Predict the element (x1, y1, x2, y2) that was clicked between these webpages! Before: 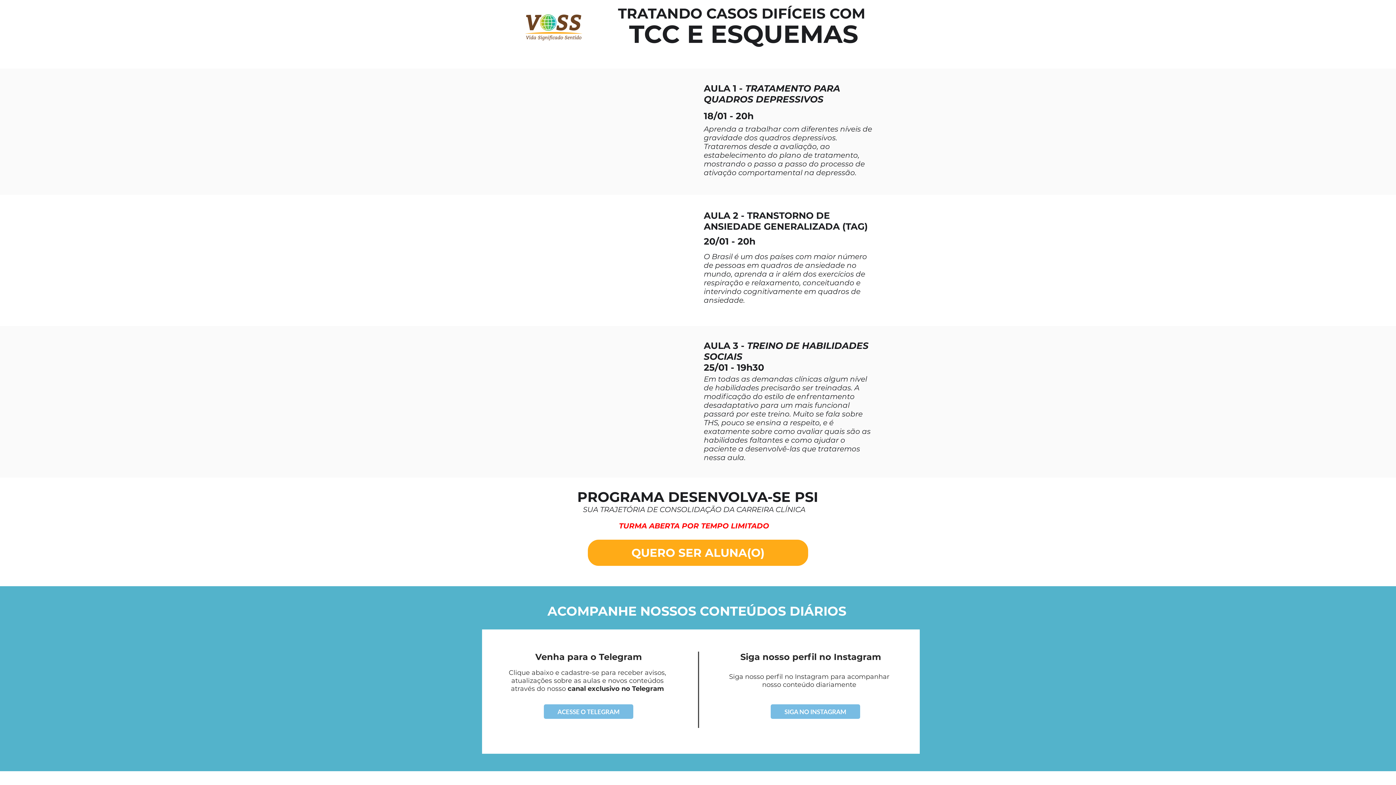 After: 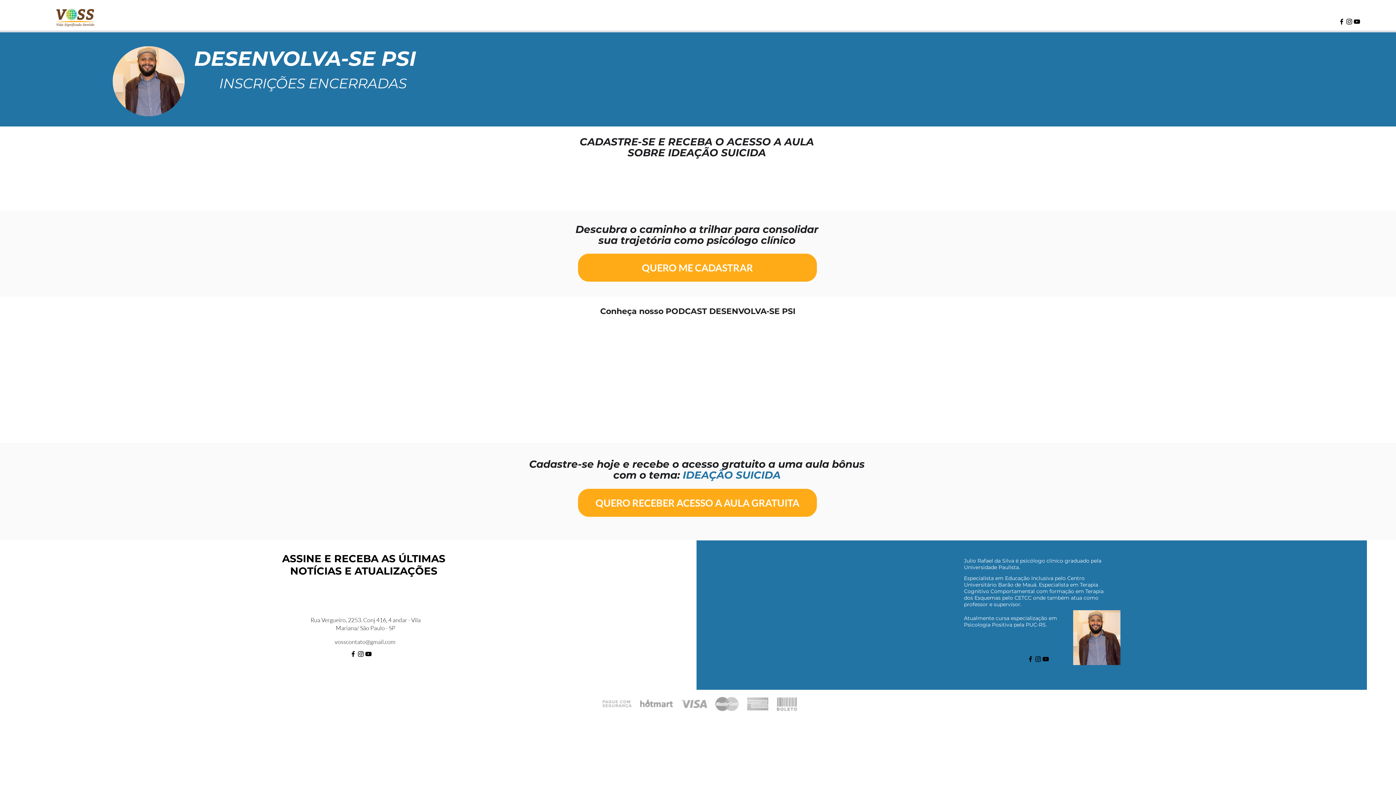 Action: bbox: (588, 540, 808, 566) label: QUERO SER ALUNA(O)